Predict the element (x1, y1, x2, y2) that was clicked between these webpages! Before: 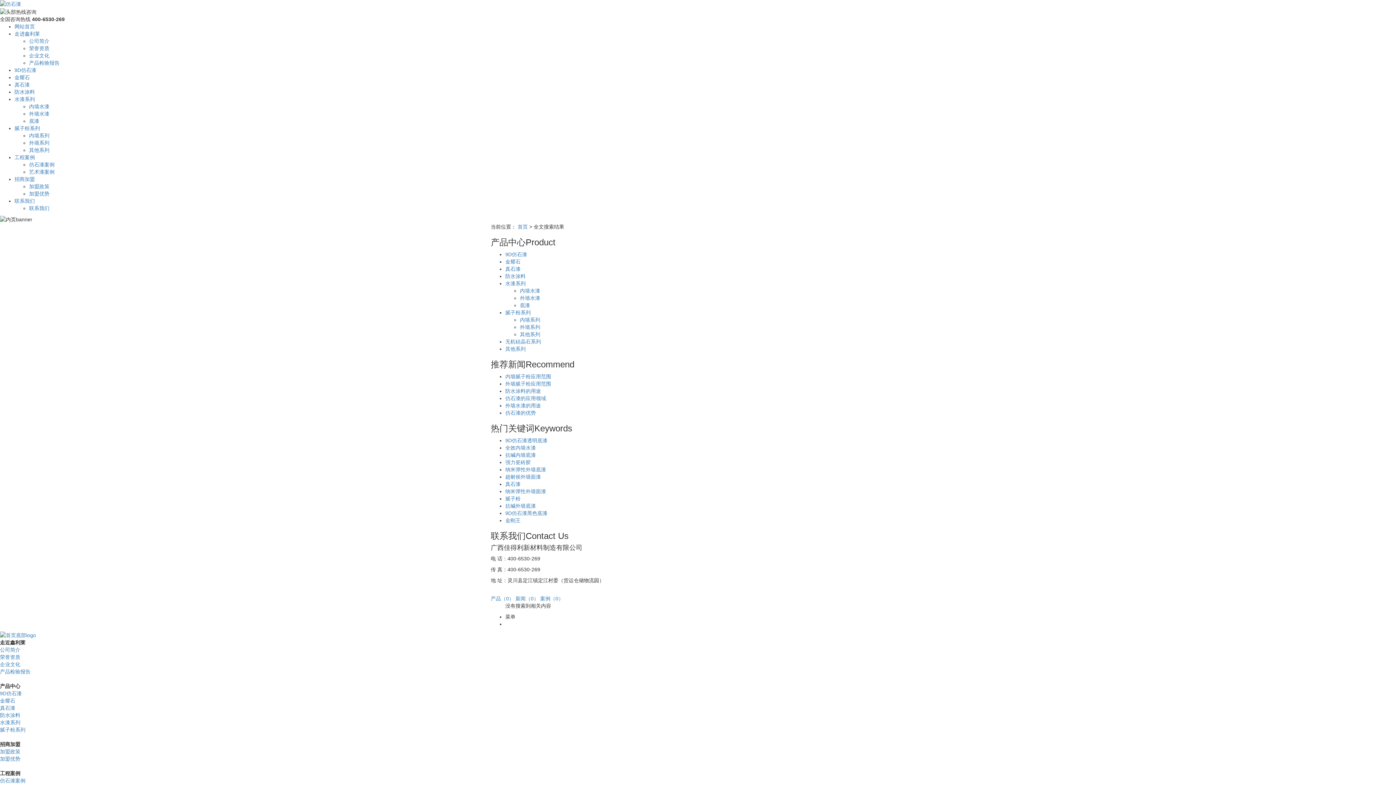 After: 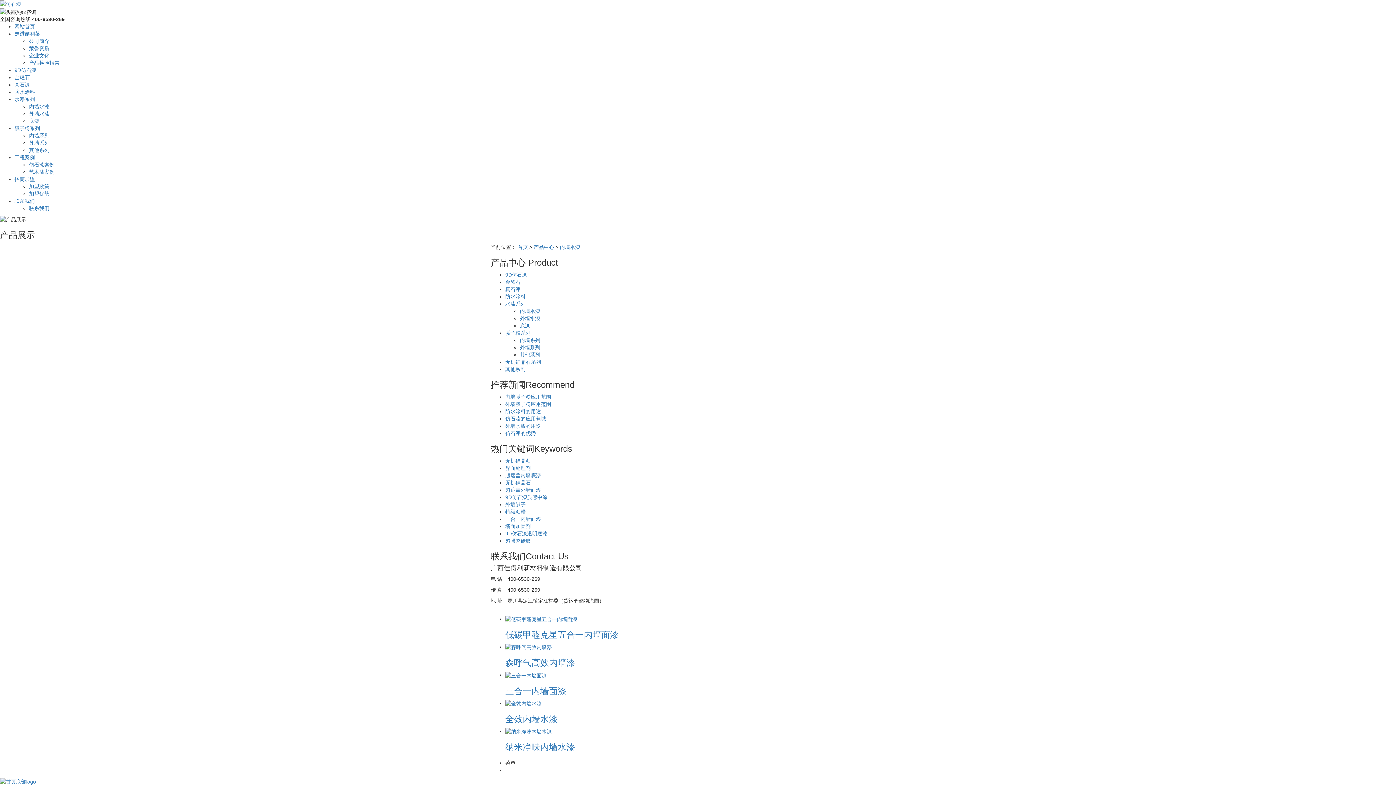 Action: bbox: (520, 287, 540, 293) label: 内墙水漆